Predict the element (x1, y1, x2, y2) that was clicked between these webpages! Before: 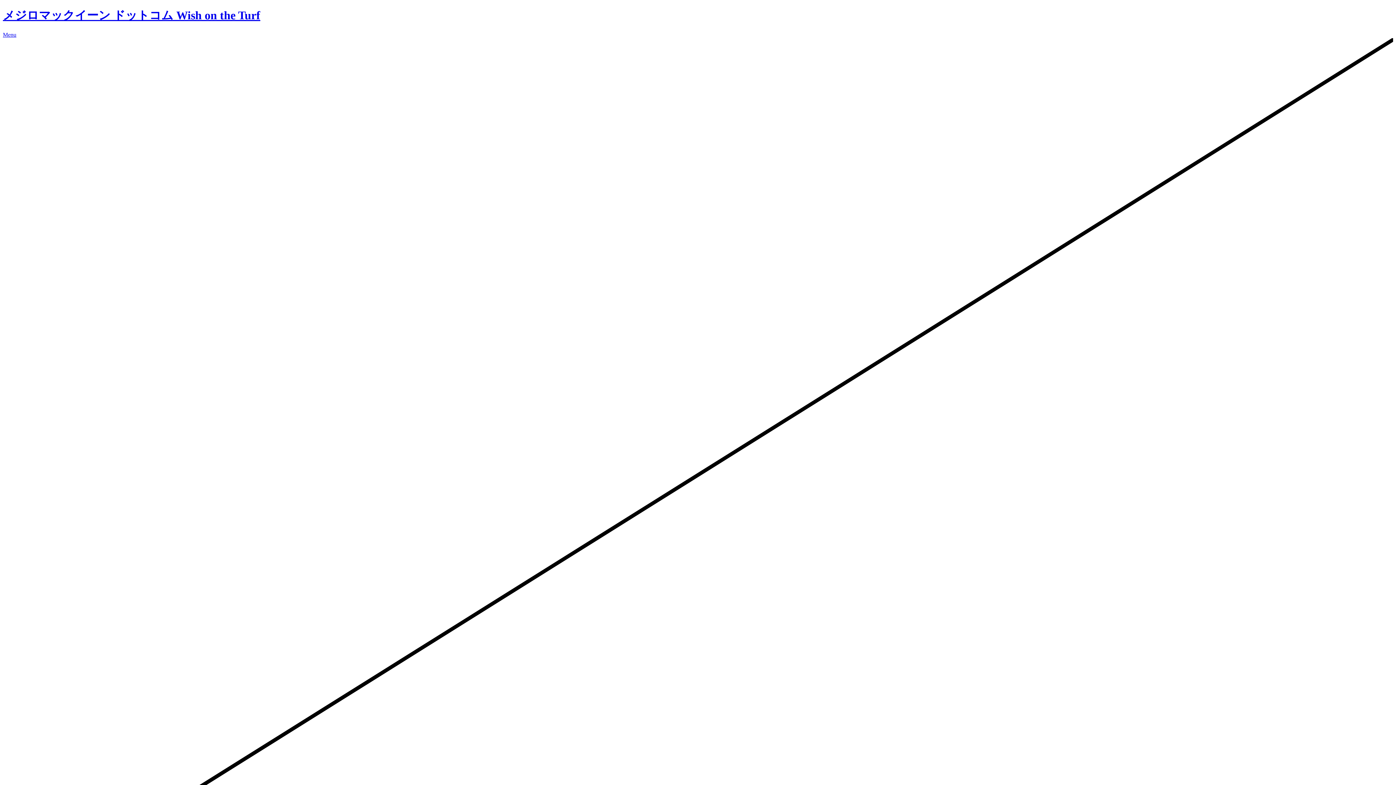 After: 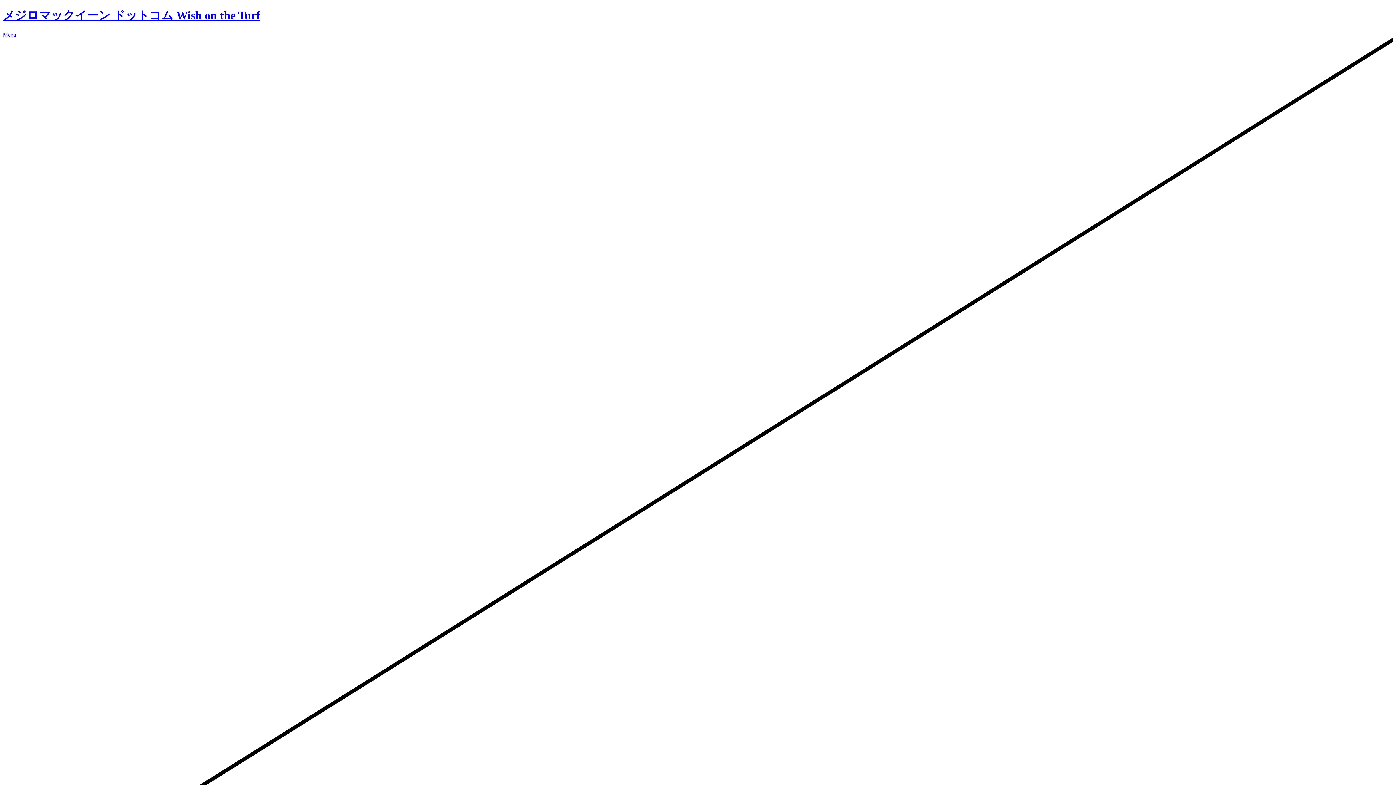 Action: bbox: (2, 31, 16, 37) label: Menu